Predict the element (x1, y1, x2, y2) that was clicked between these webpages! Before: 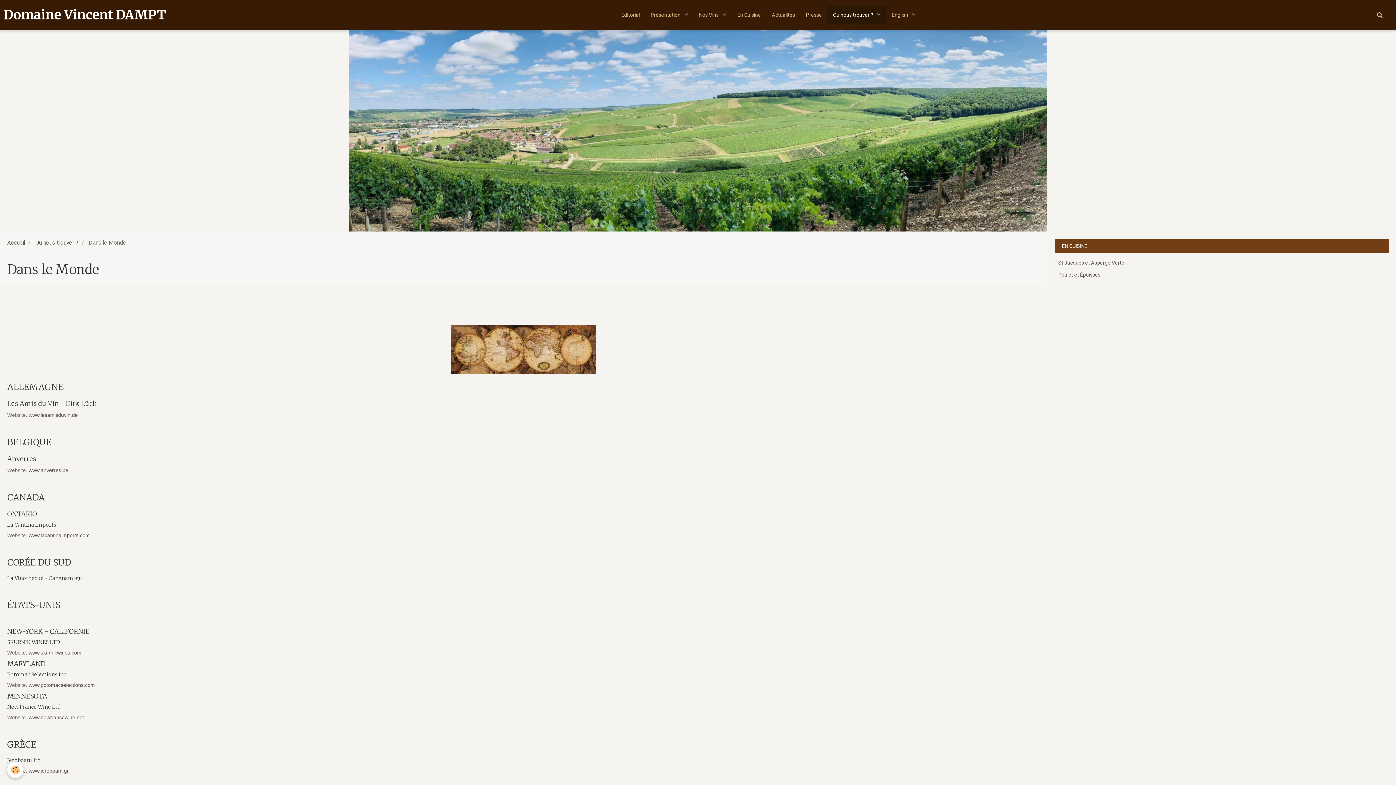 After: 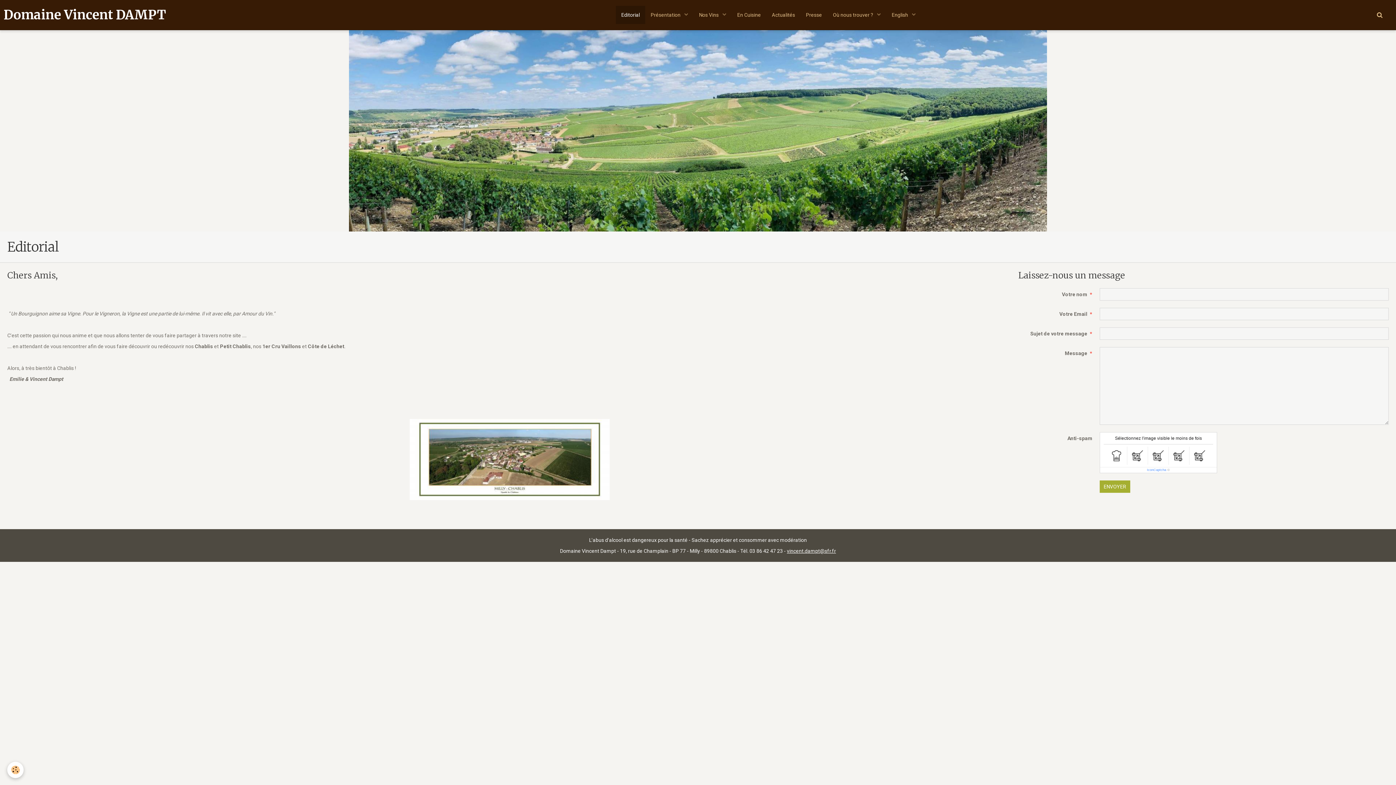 Action: bbox: (616, 5, 645, 24) label: Editorial